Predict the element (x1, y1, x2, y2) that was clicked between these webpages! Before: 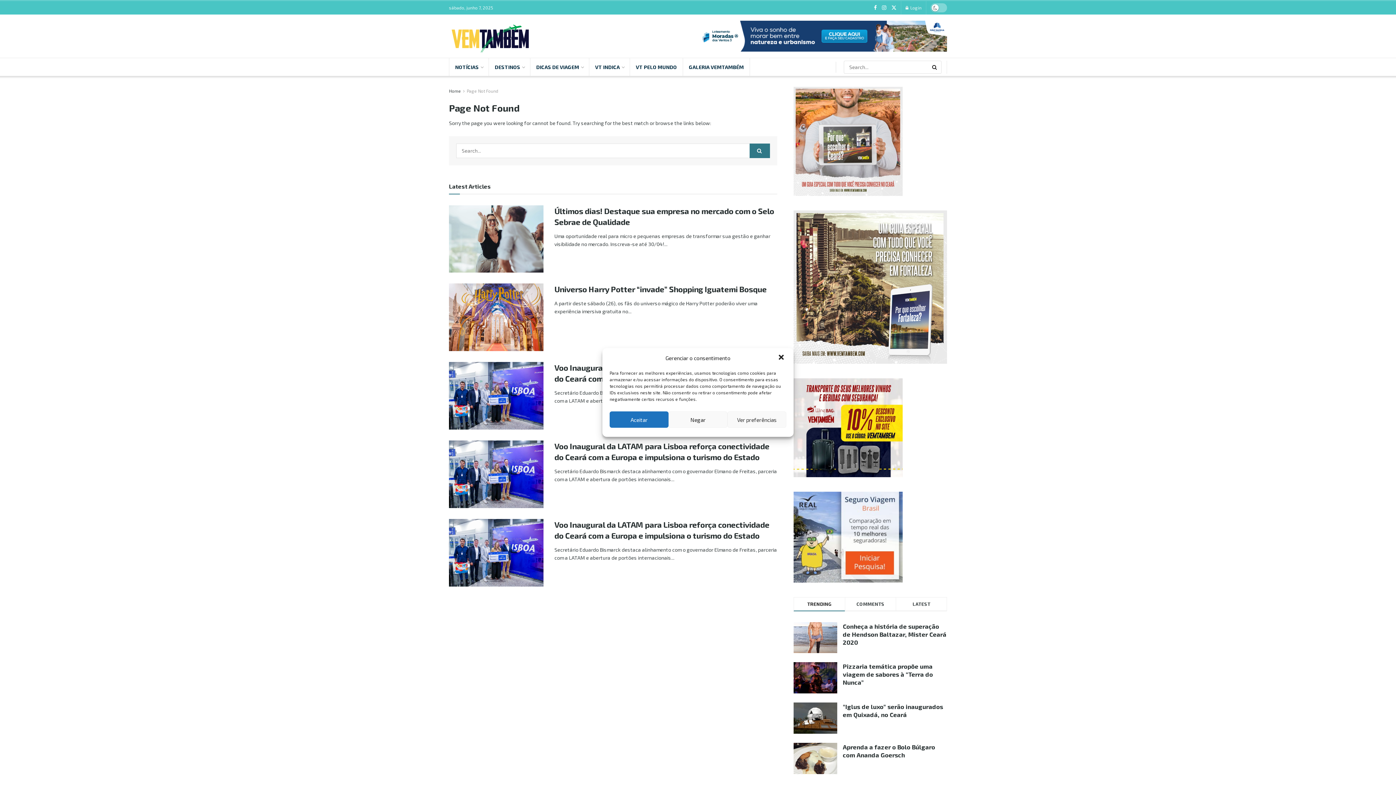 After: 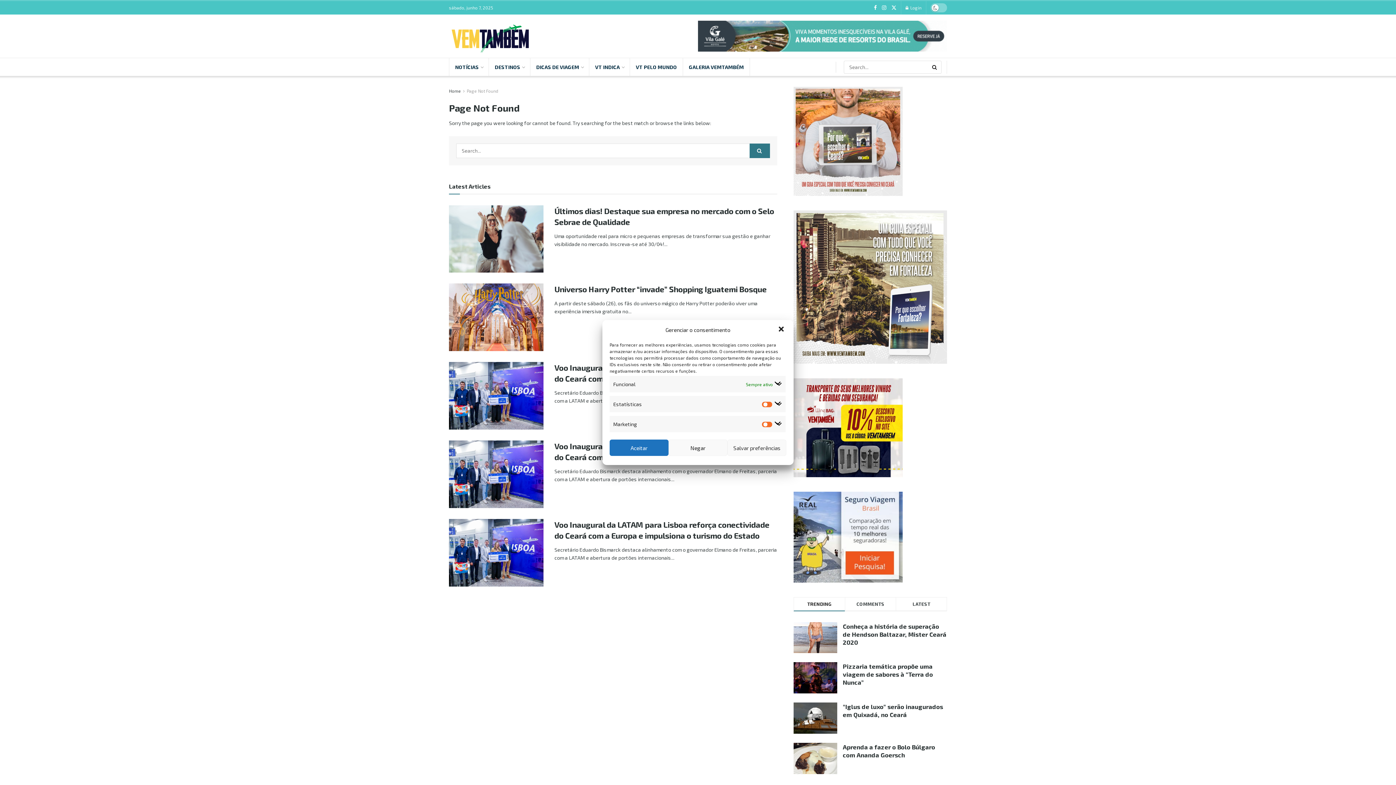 Action: bbox: (727, 411, 786, 428) label: Ver preferências